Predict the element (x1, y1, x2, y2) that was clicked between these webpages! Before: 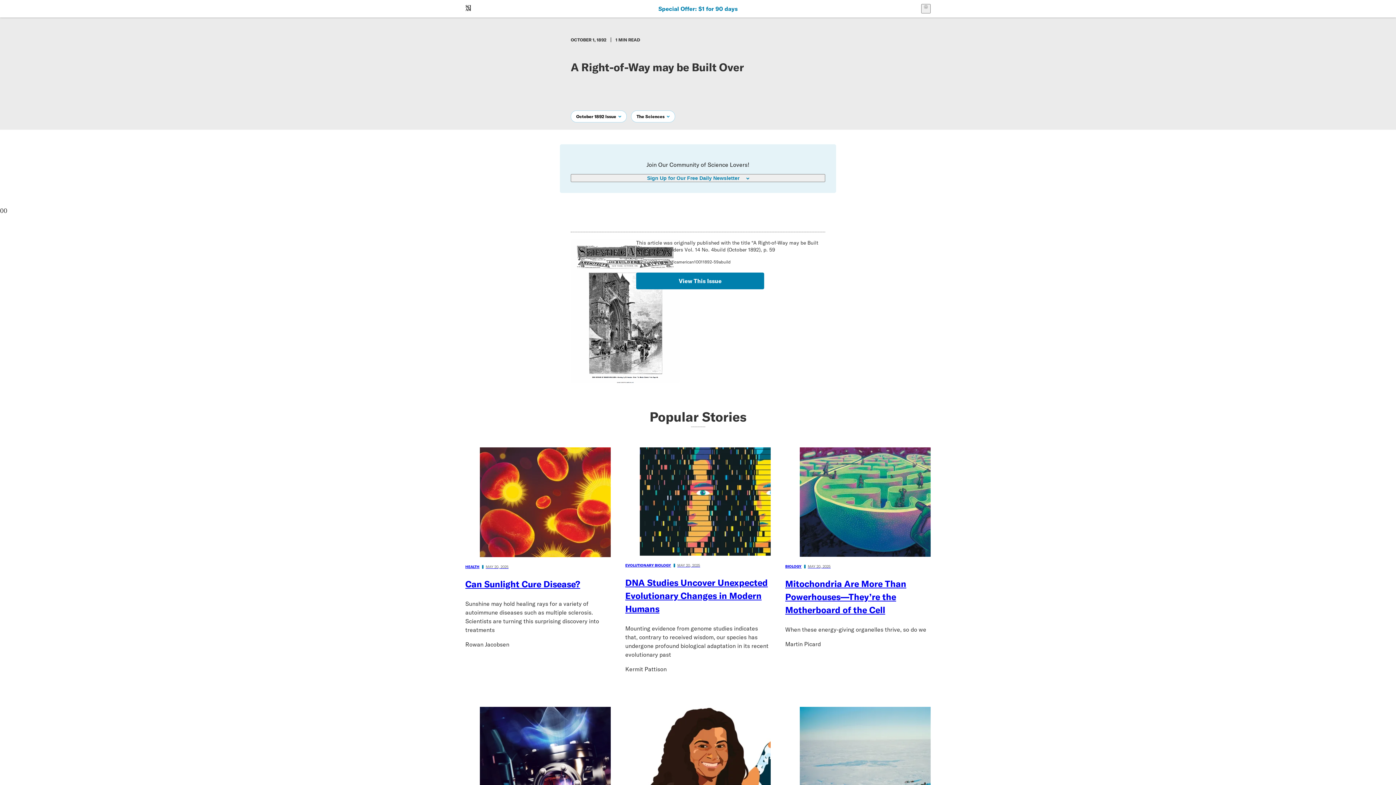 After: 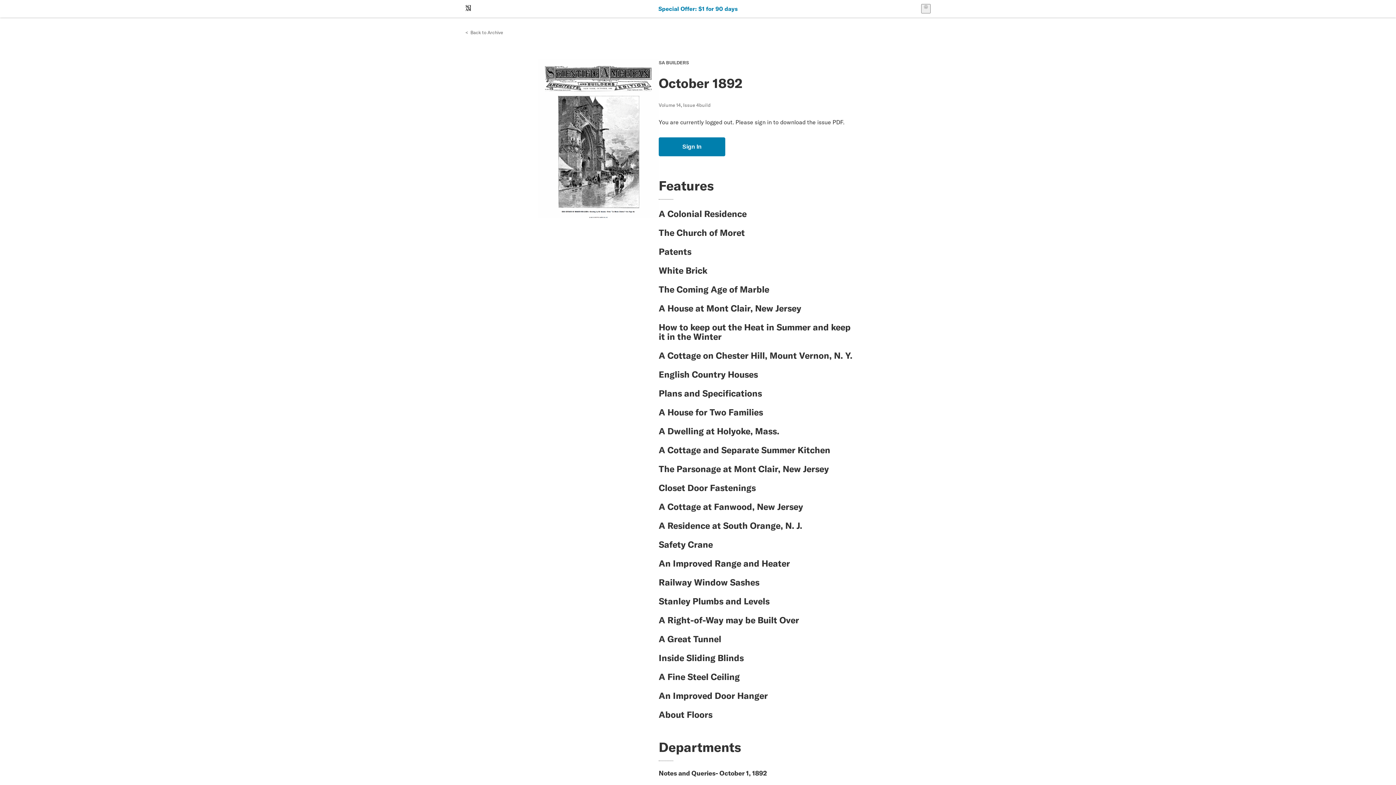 Action: bbox: (636, 272, 764, 289) label: View This Issue